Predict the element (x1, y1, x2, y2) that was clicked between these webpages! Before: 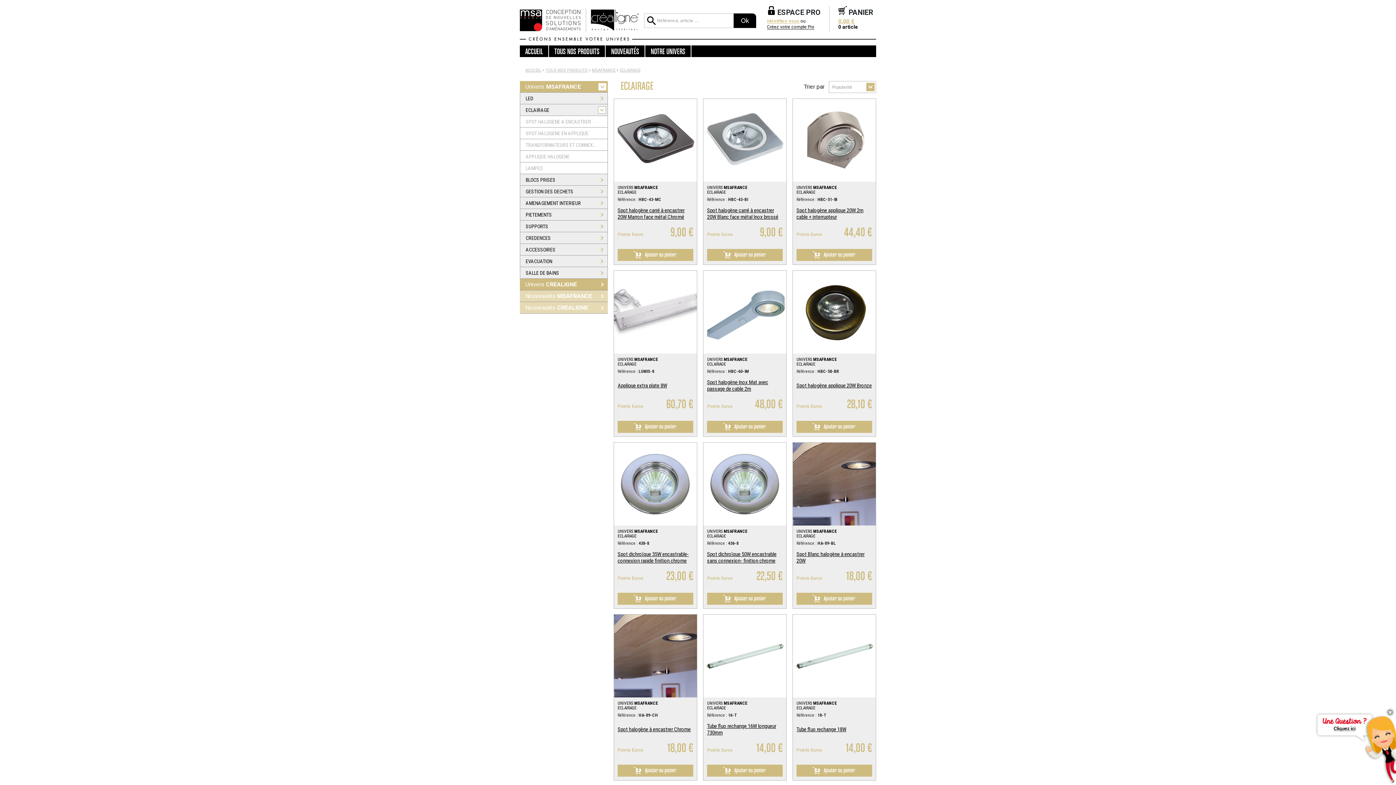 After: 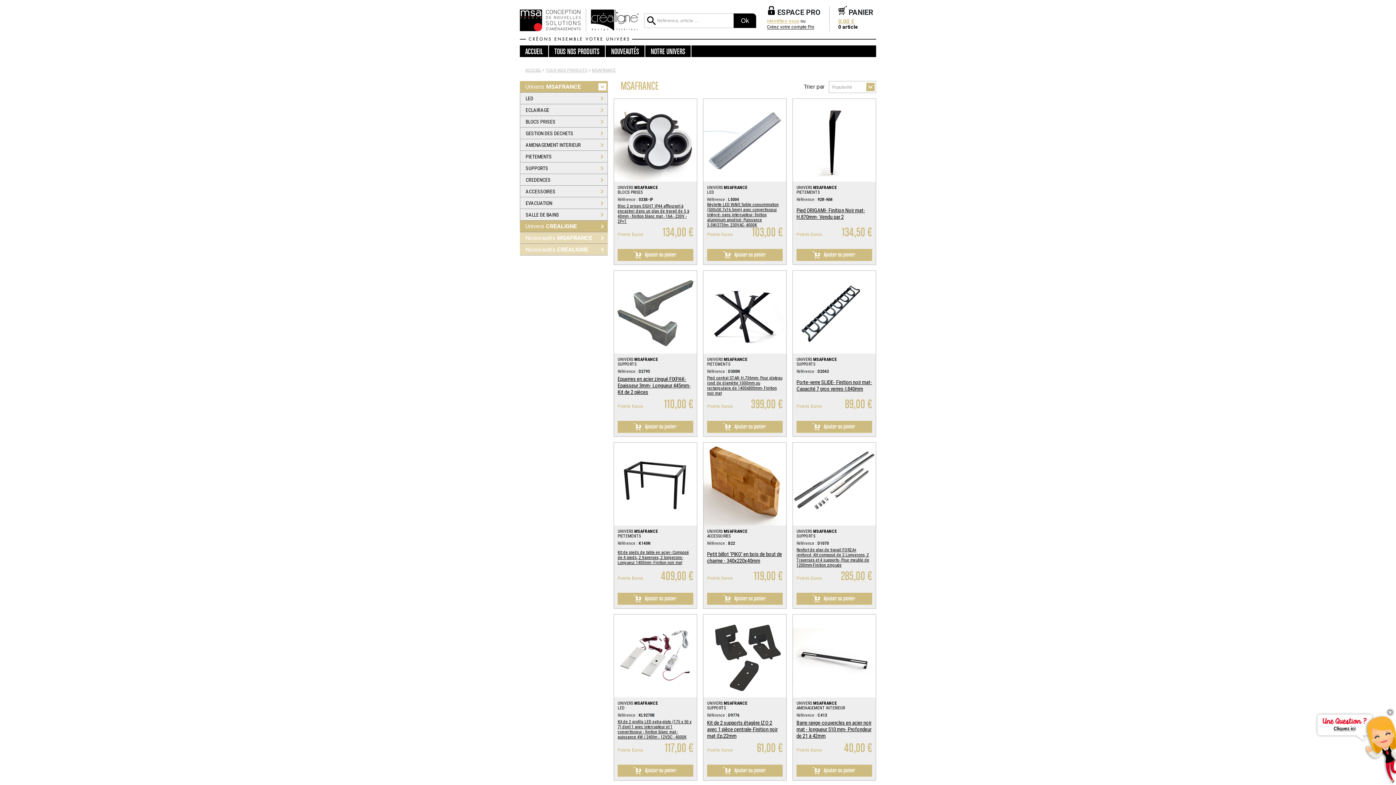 Action: bbox: (592, 67, 615, 72) label: MSAFRANCE